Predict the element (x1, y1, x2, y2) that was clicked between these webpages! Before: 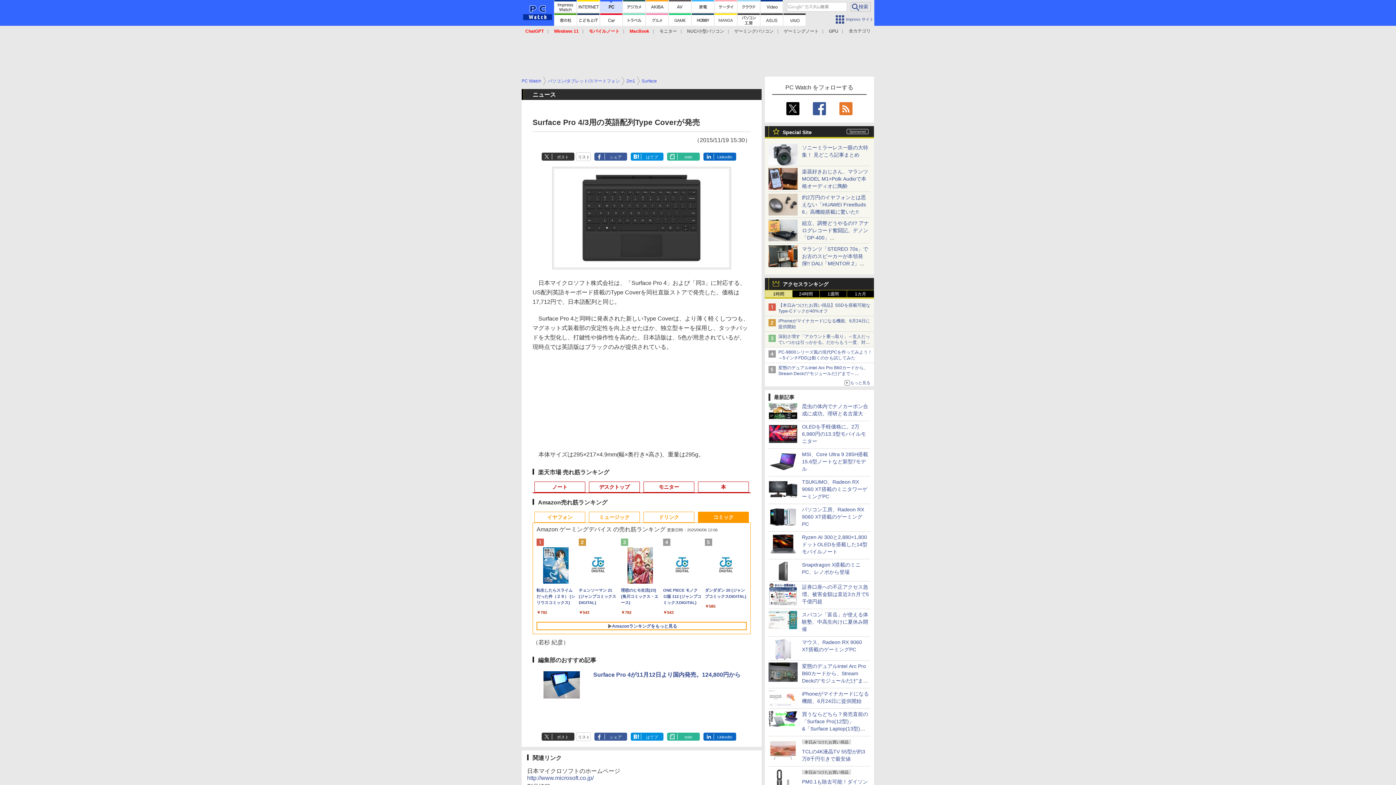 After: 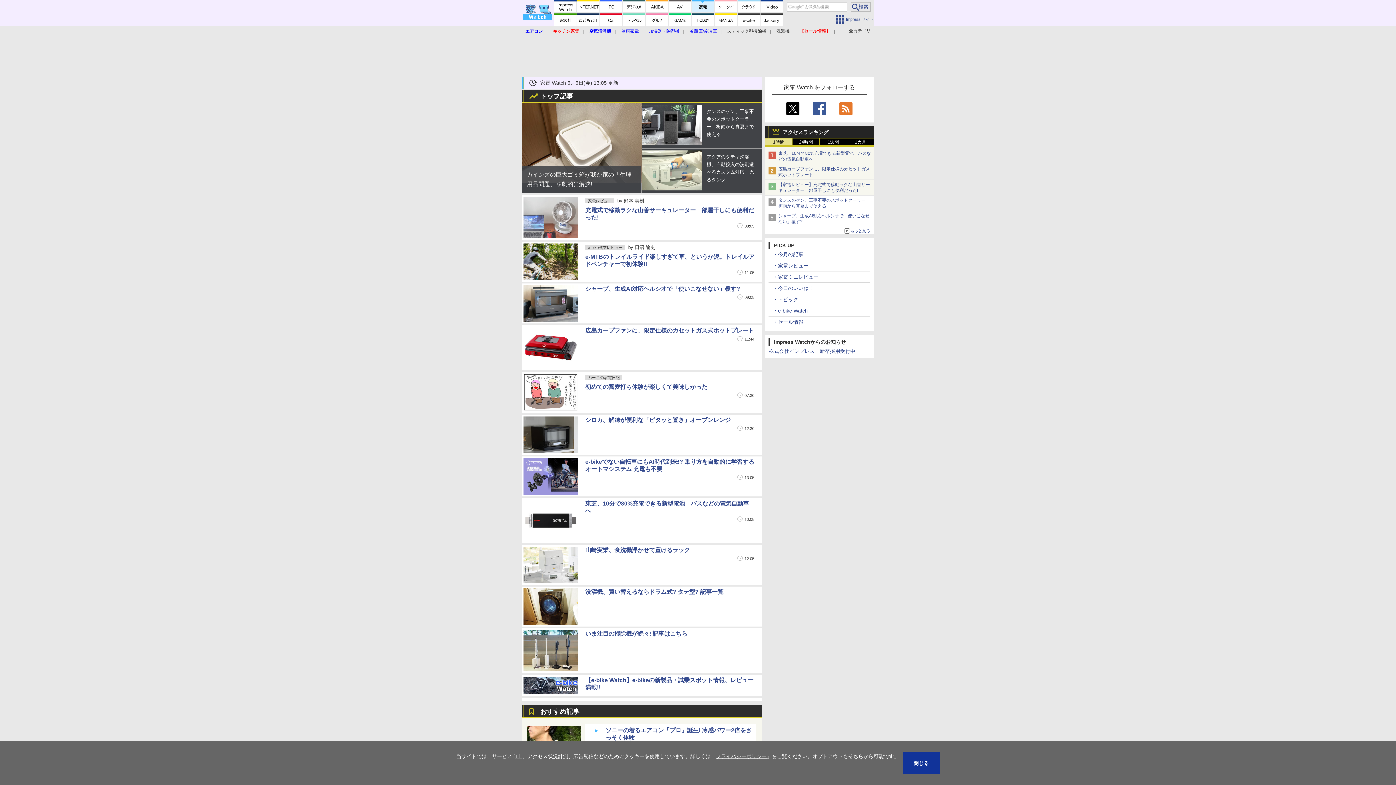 Action: bbox: (692, 0, 714, 12)